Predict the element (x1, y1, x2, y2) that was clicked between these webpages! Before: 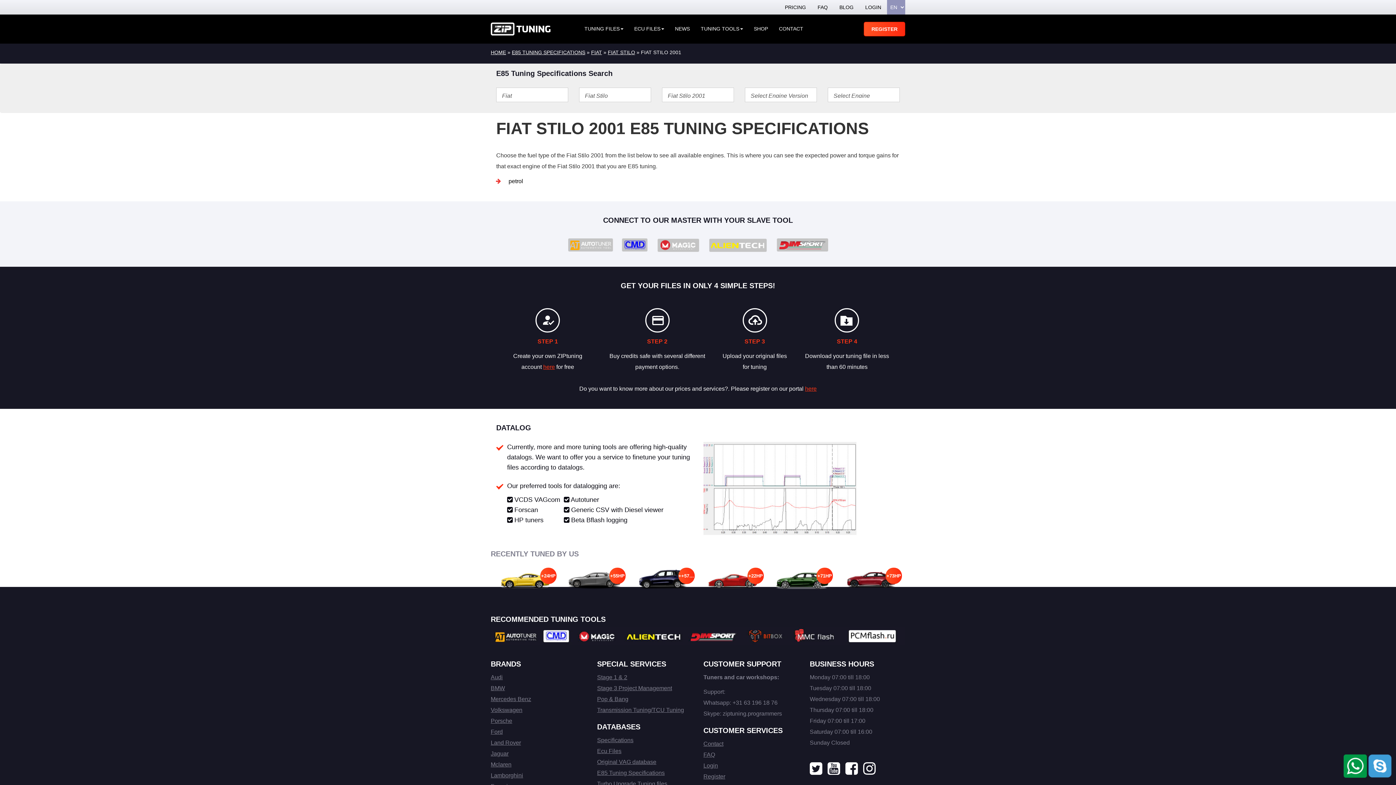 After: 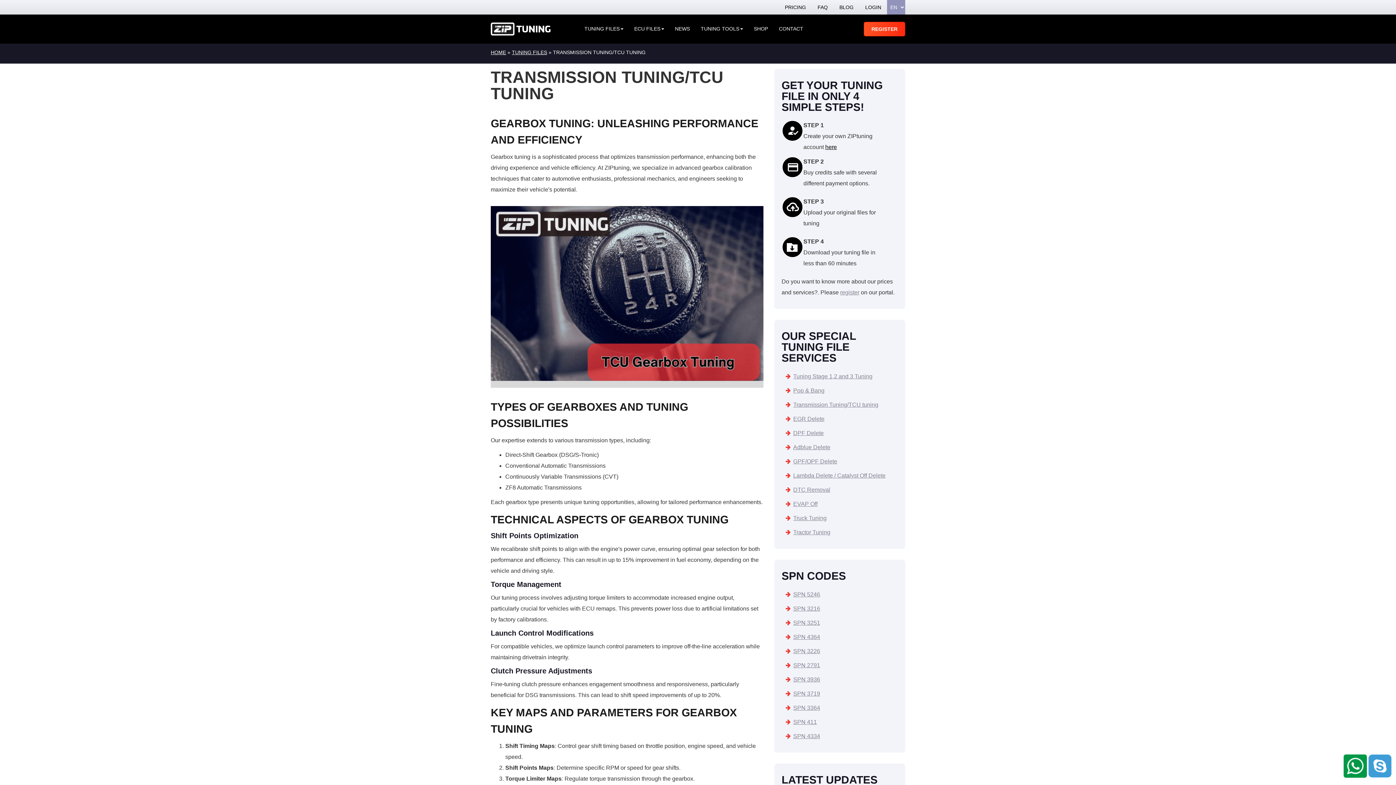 Action: label: Transmission Tuning/TCU Tuning bbox: (597, 707, 684, 713)